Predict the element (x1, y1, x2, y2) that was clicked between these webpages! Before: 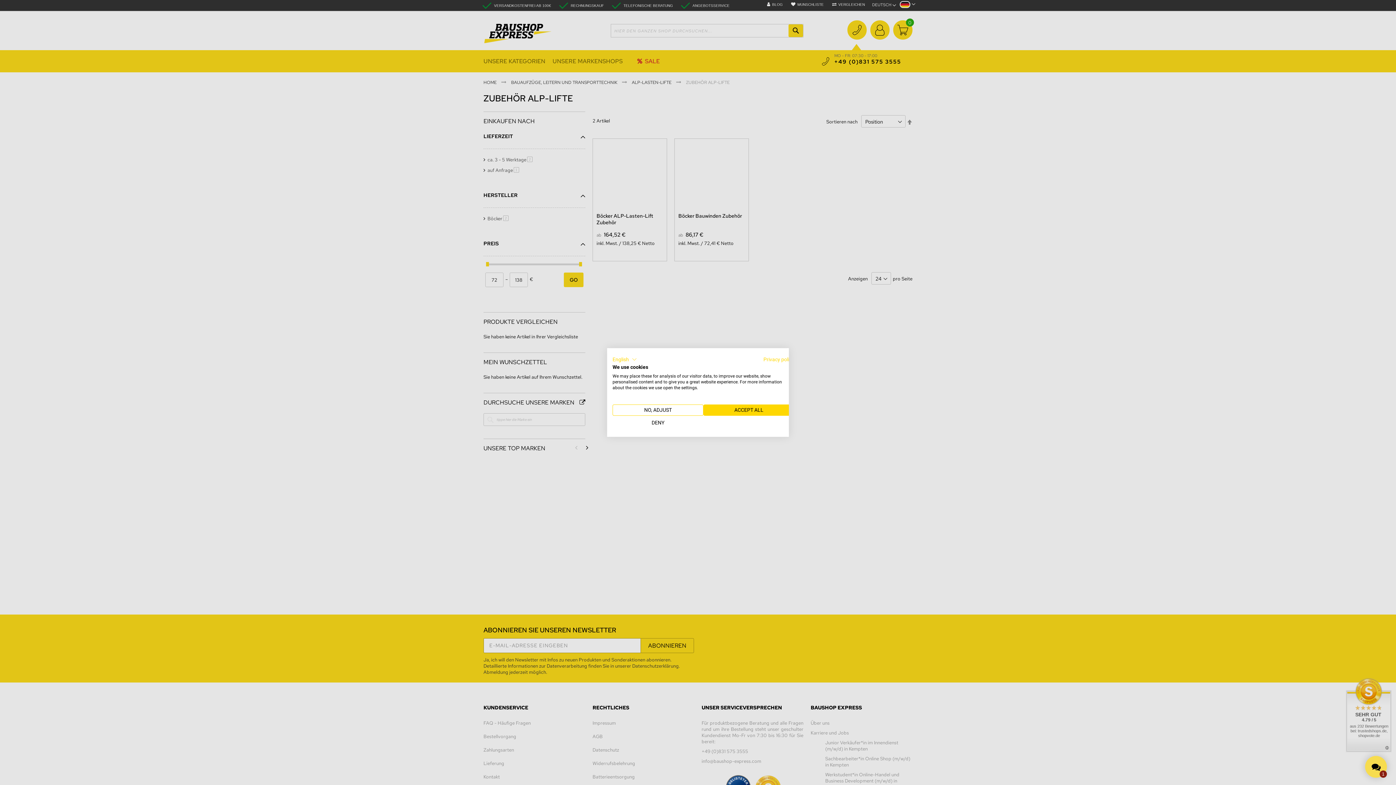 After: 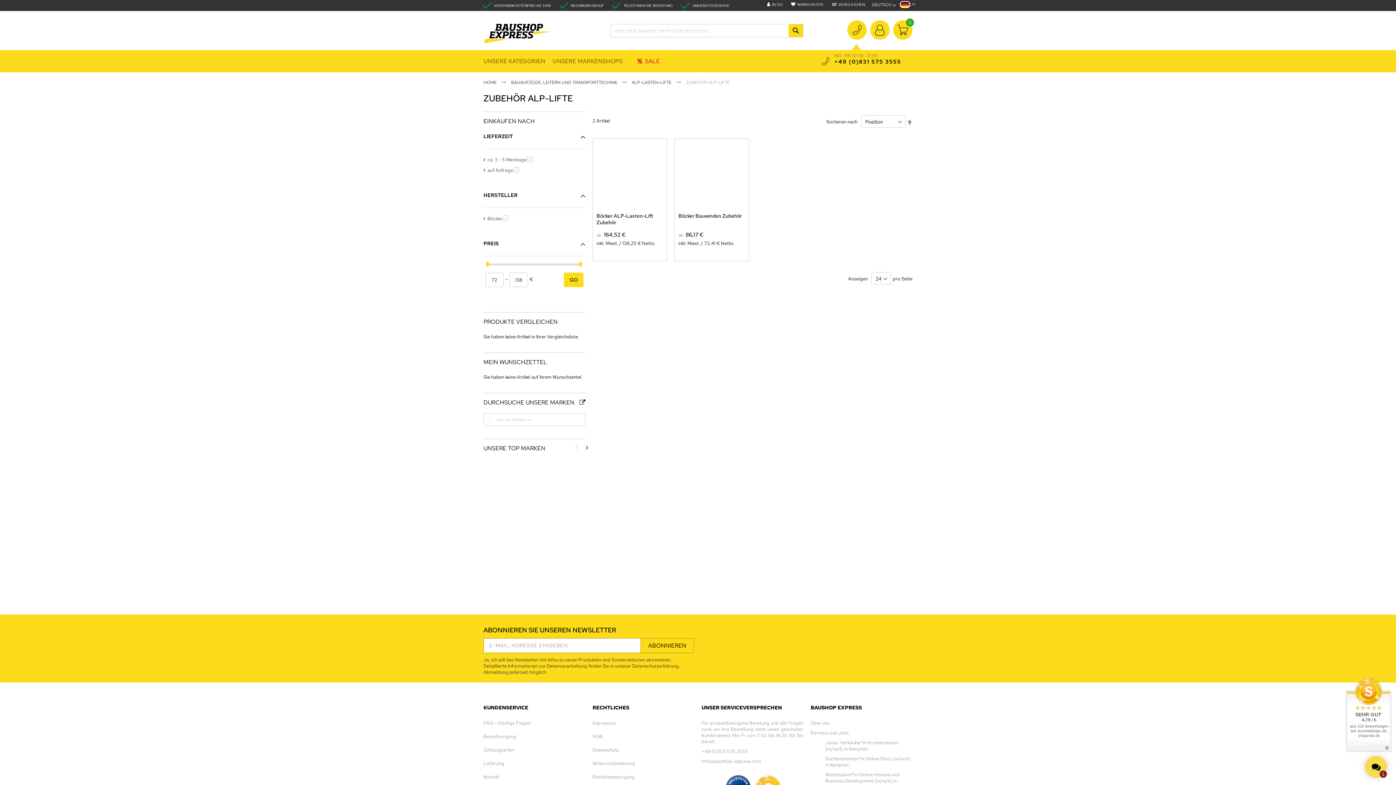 Action: bbox: (612, 418, 703, 427) label: Deny all cookies